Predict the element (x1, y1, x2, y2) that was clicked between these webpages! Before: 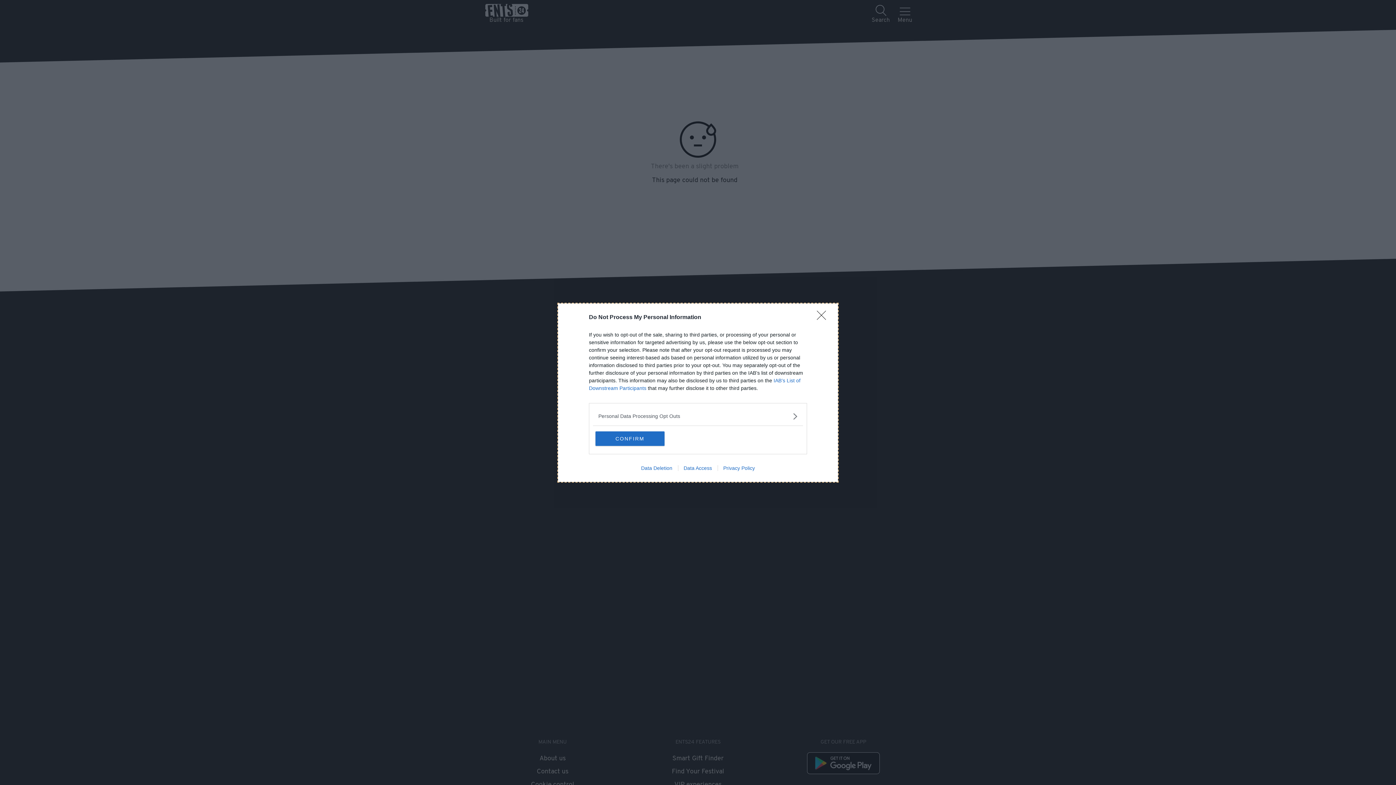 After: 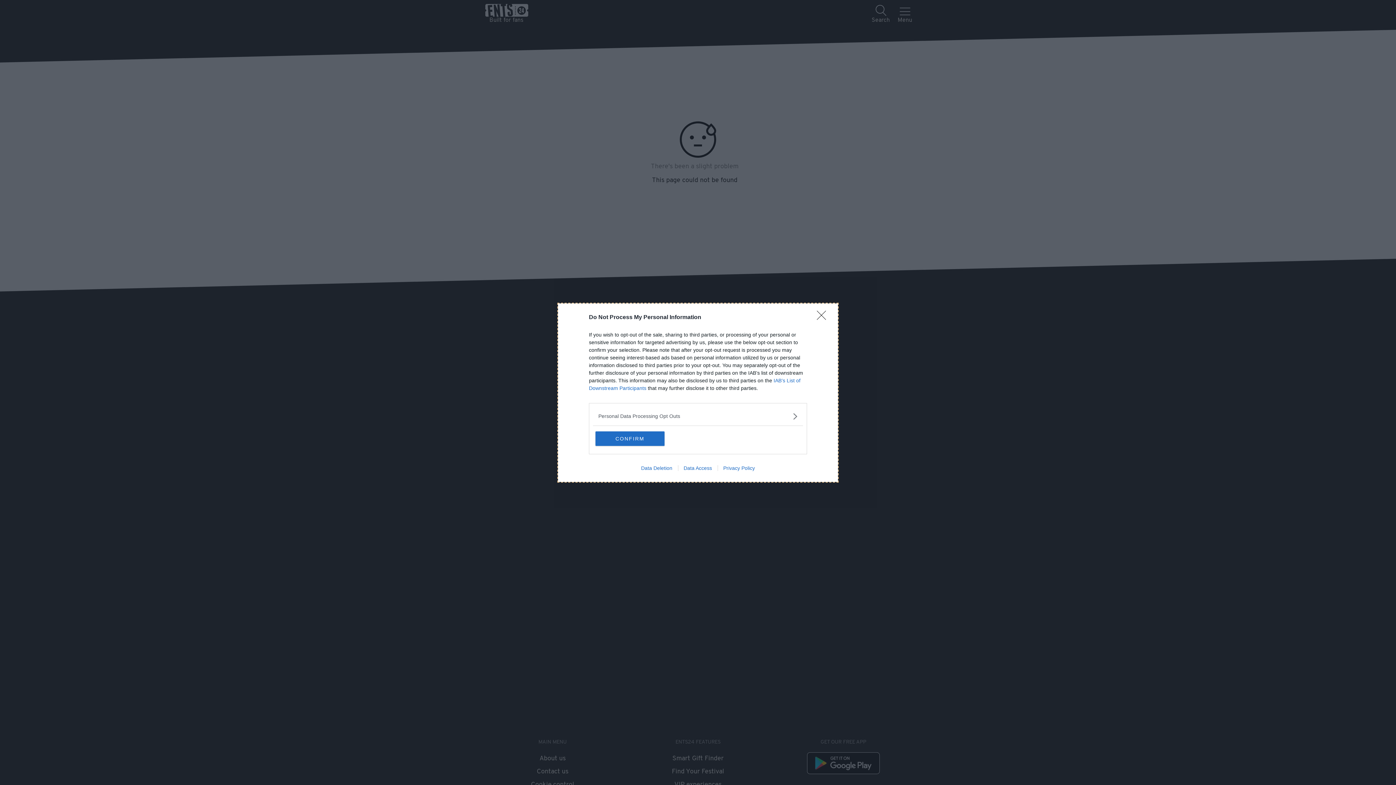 Action: bbox: (678, 465, 717, 471) label: Data Access